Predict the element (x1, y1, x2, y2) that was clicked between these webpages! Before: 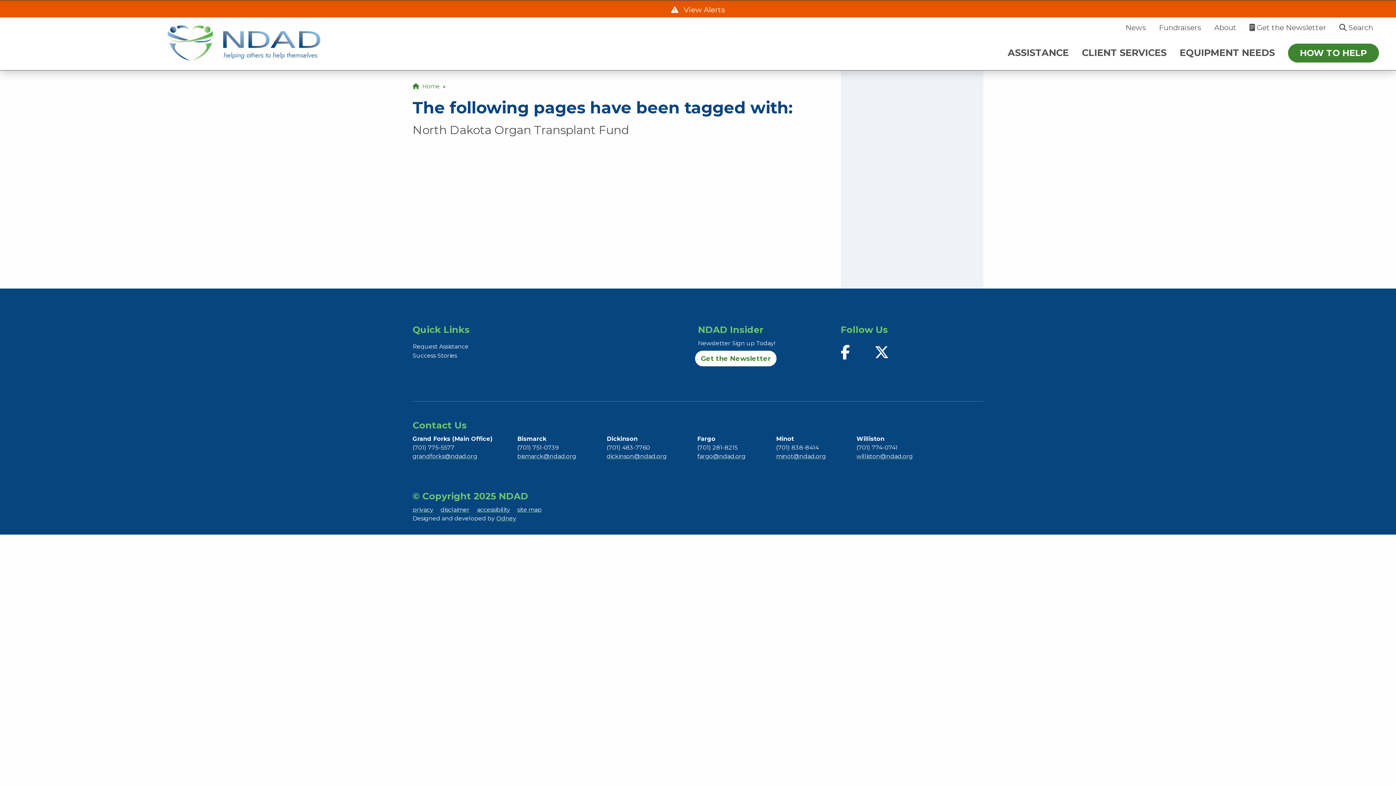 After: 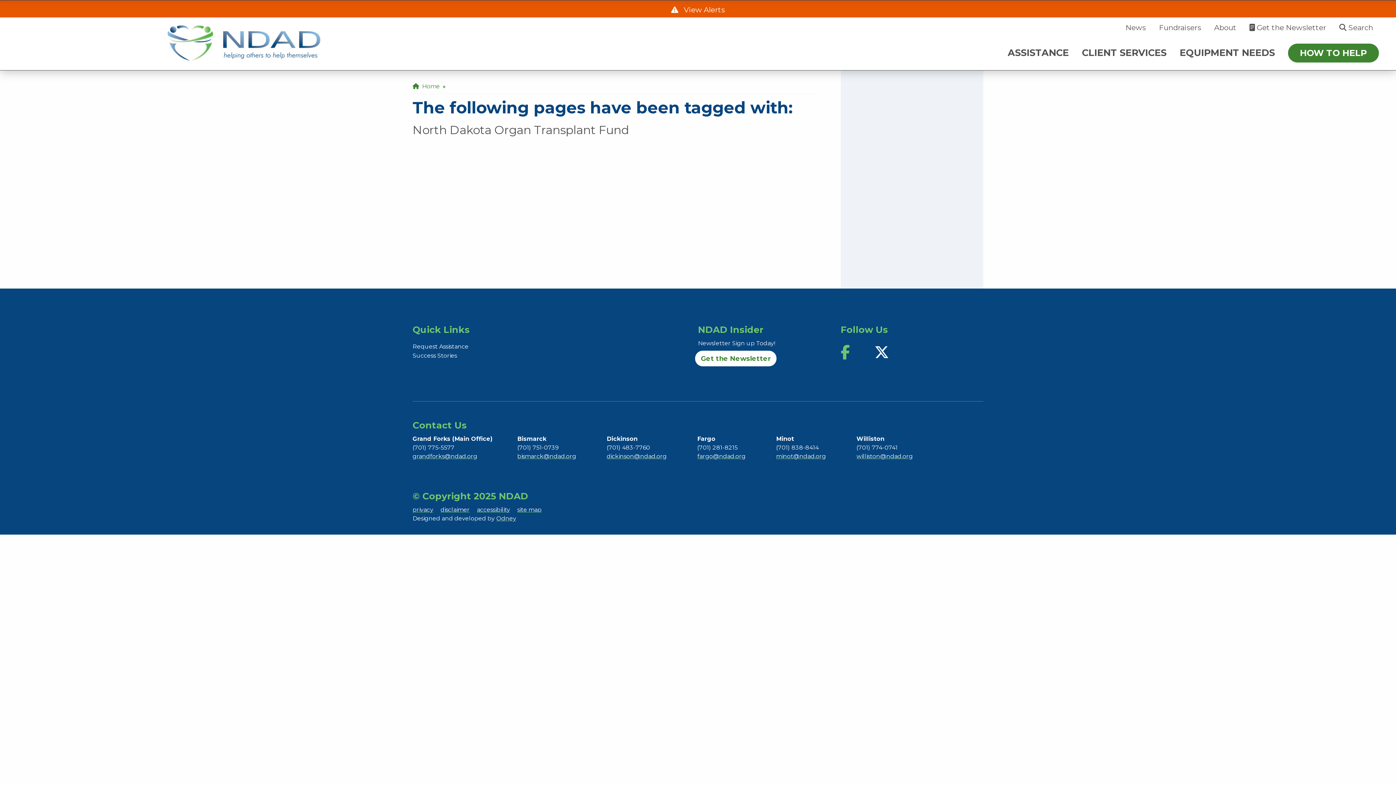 Action: label: find us on facebook bbox: (840, 352, 873, 359)